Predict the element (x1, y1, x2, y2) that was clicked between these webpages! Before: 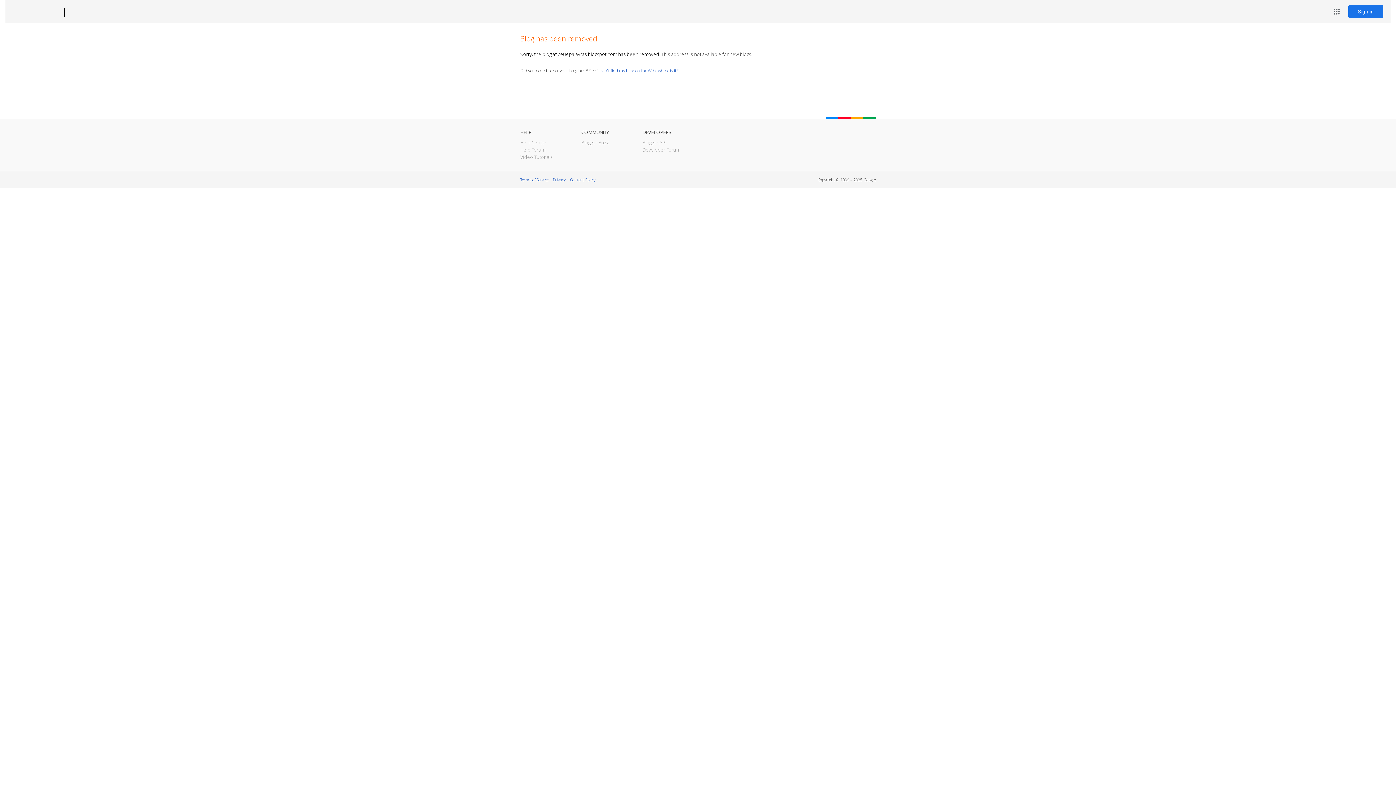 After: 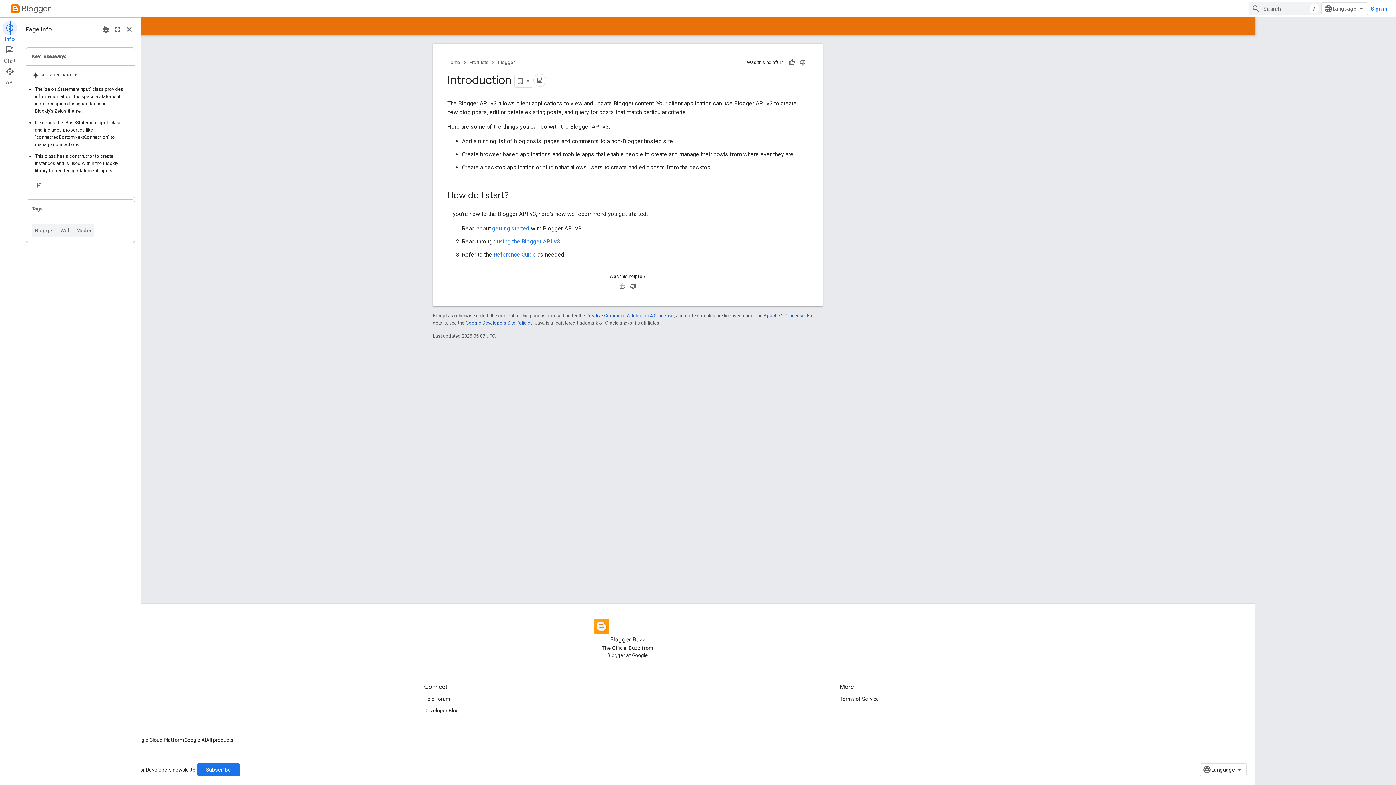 Action: label: Blogger API bbox: (642, 139, 666, 145)